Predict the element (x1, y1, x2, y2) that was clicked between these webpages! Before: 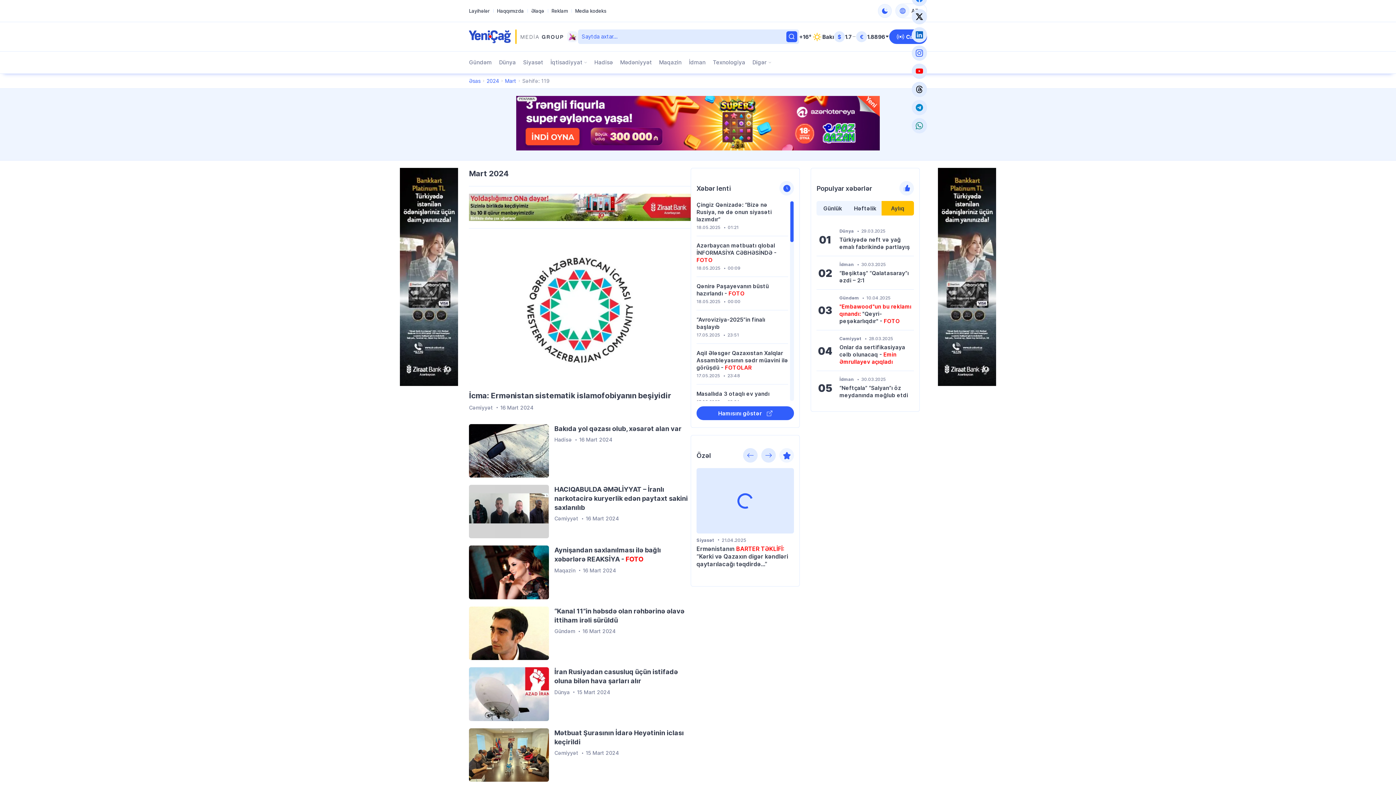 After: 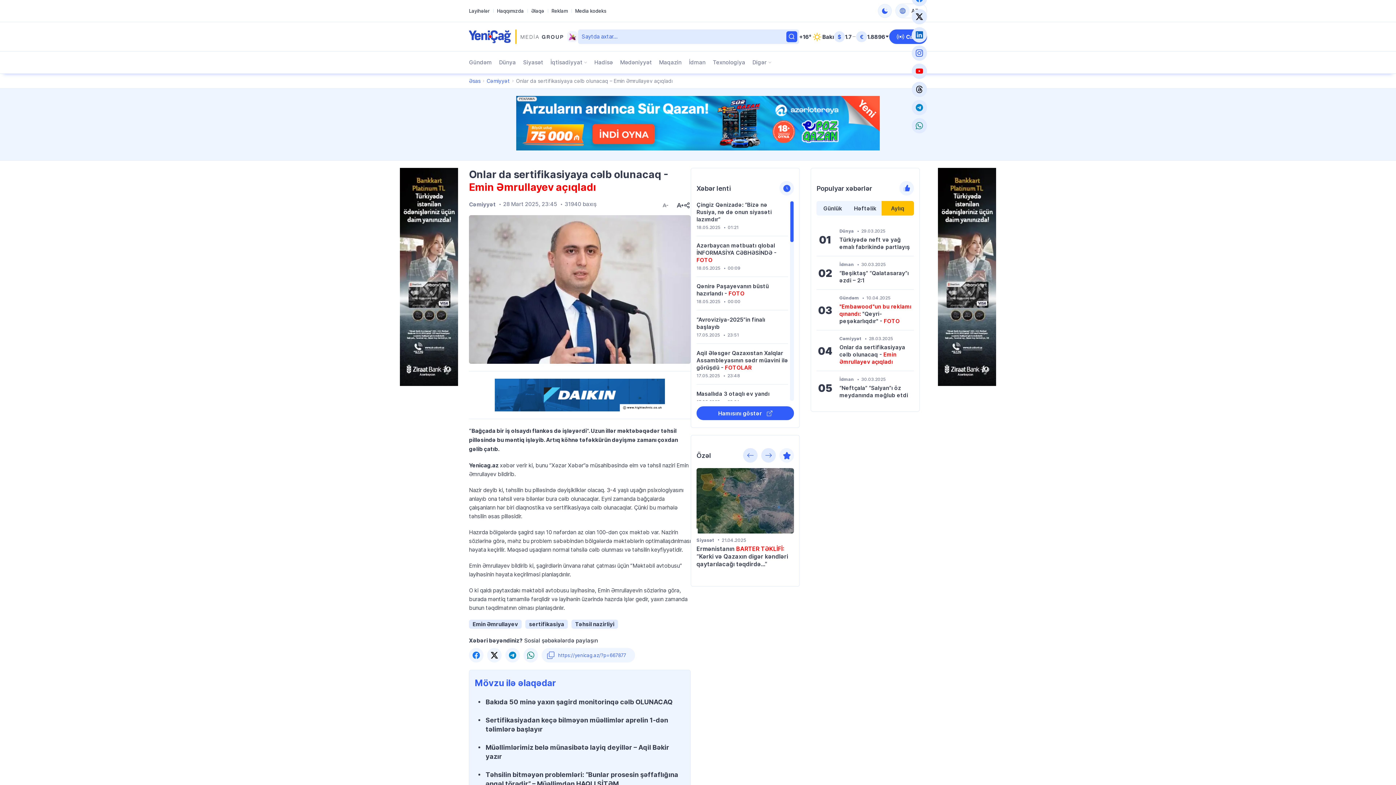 Action: label: Onlar da sertifikasiyaya cəlb olunacaq - Emin Əmrullayev açıqladı bbox: (839, 343, 905, 365)